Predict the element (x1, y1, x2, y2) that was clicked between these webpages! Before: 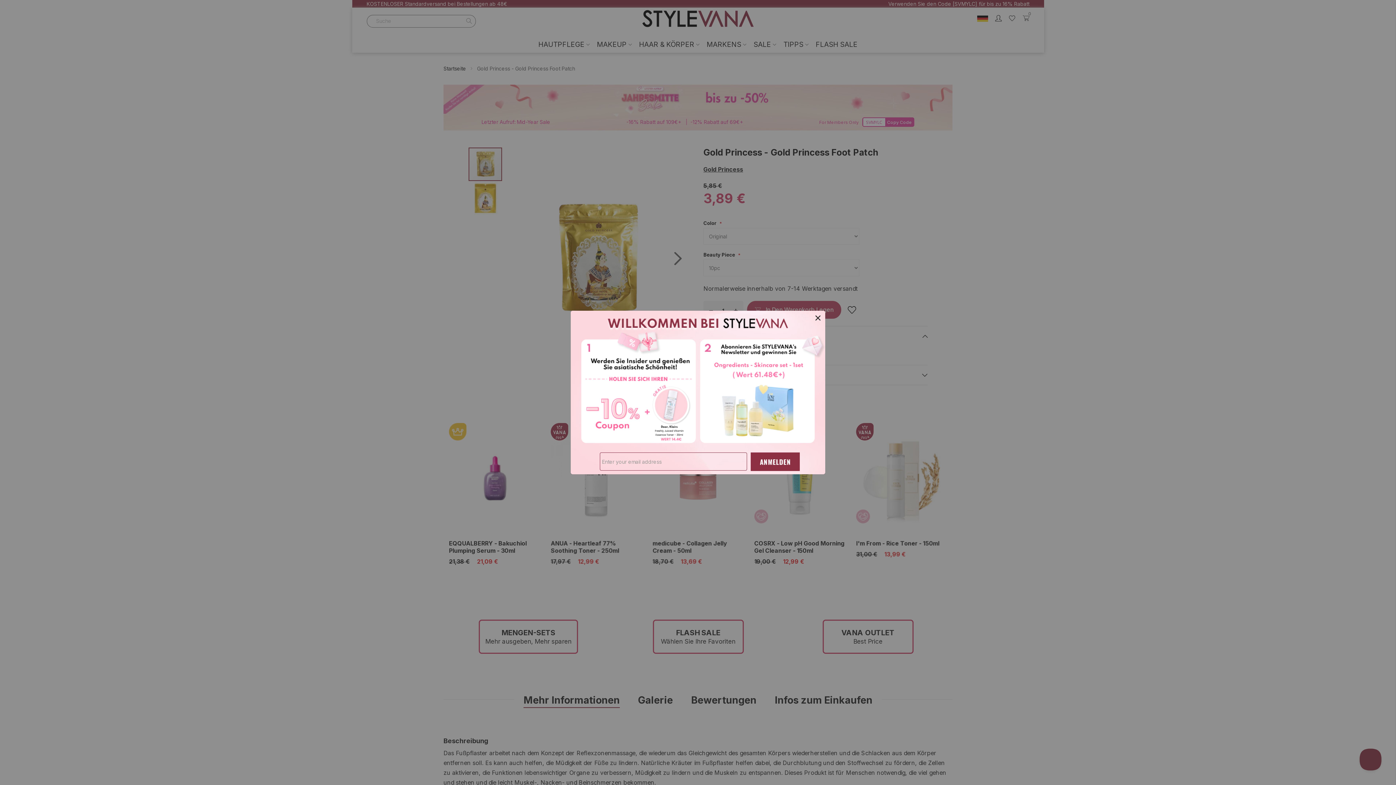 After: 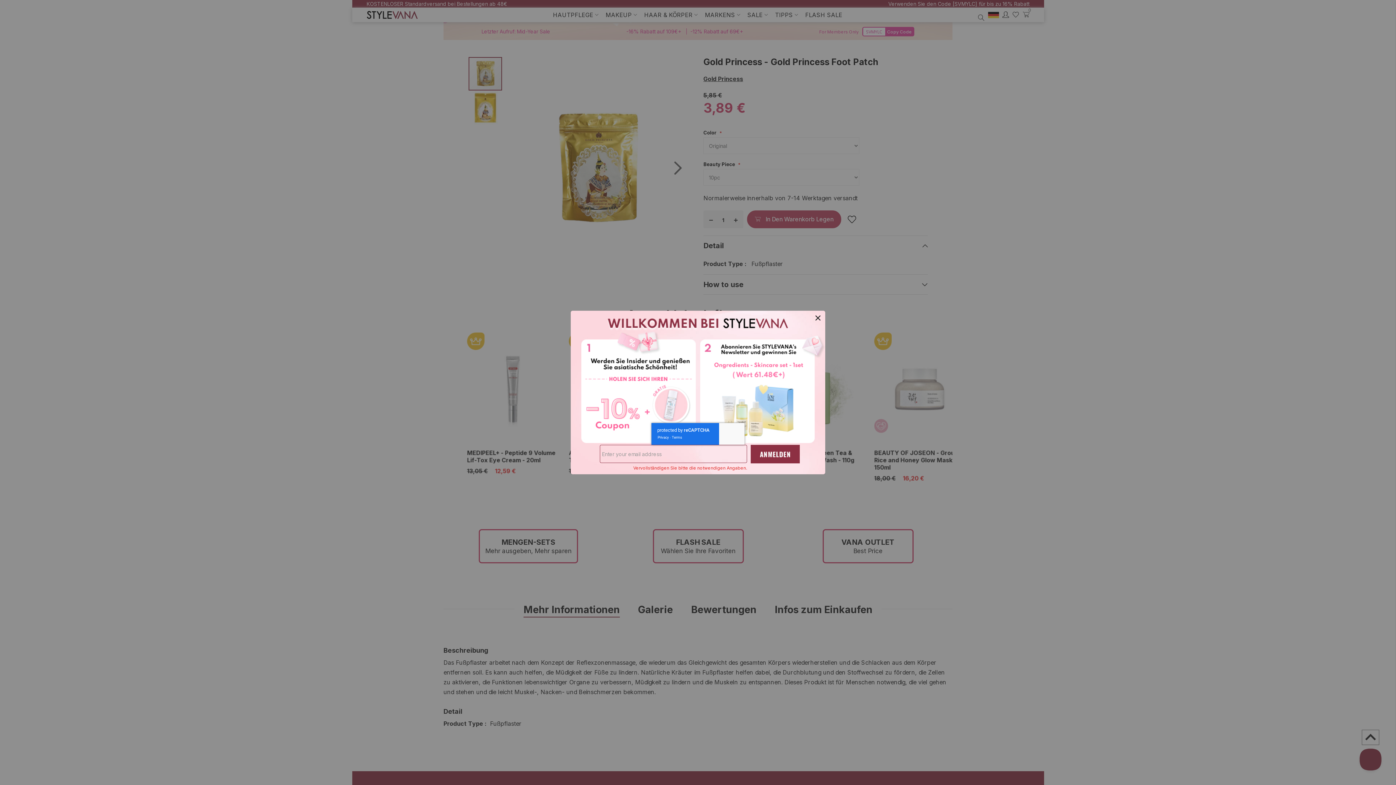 Action: bbox: (750, 452, 800, 470)